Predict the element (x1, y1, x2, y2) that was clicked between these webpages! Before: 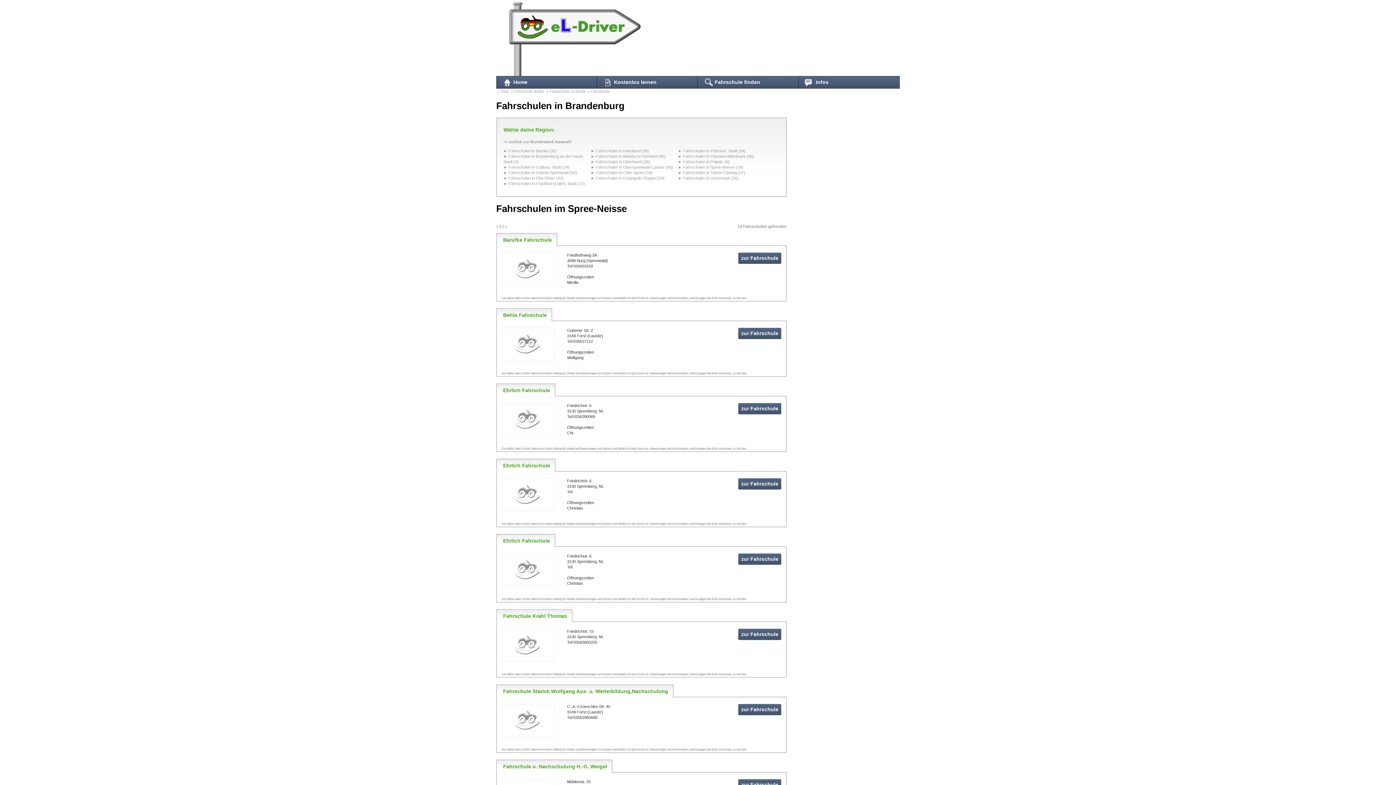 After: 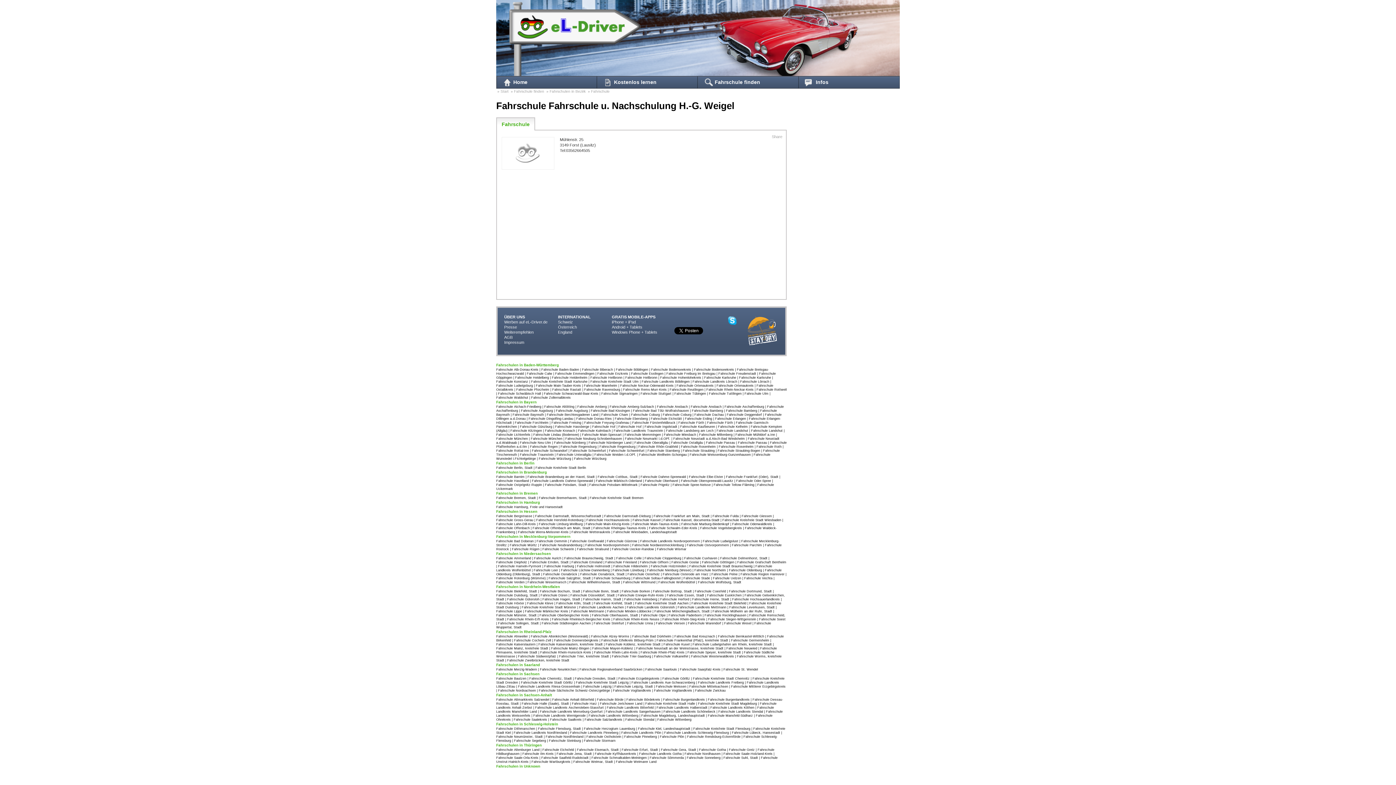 Action: label:  Fahrschule u. Nachschulung H.-G. Weigel
  bbox: (496, 760, 612, 772)